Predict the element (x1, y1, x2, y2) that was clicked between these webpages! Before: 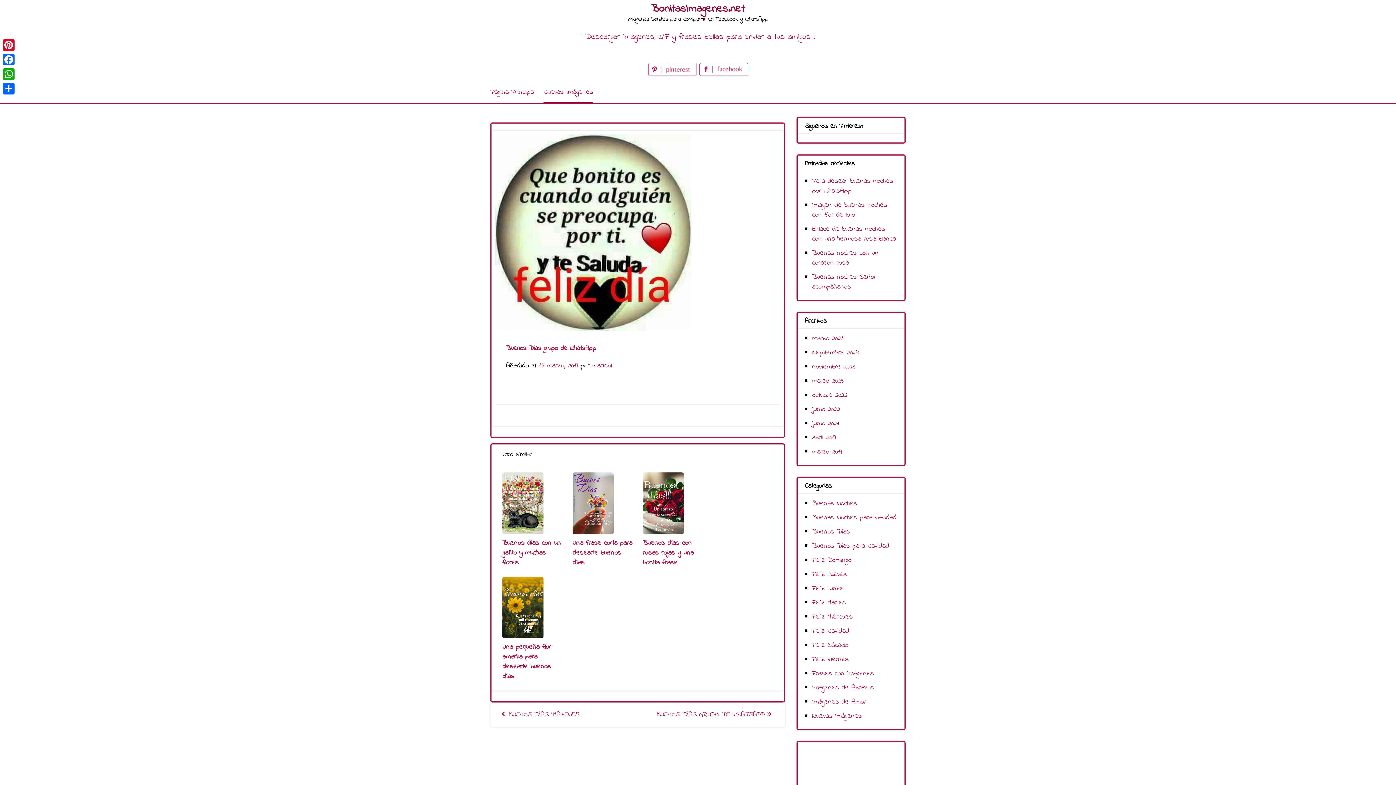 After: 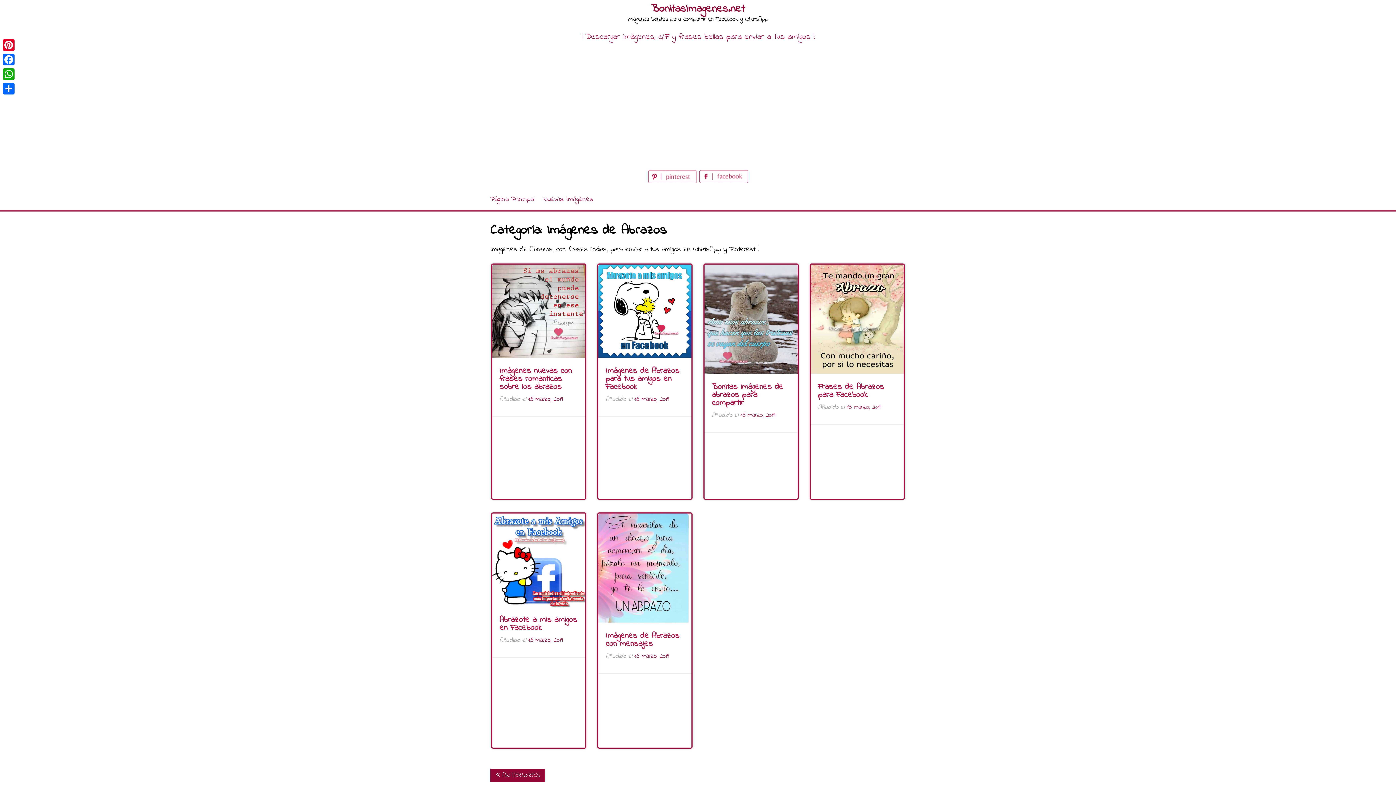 Action: label: Imágenes de Abrazos bbox: (812, 683, 874, 693)